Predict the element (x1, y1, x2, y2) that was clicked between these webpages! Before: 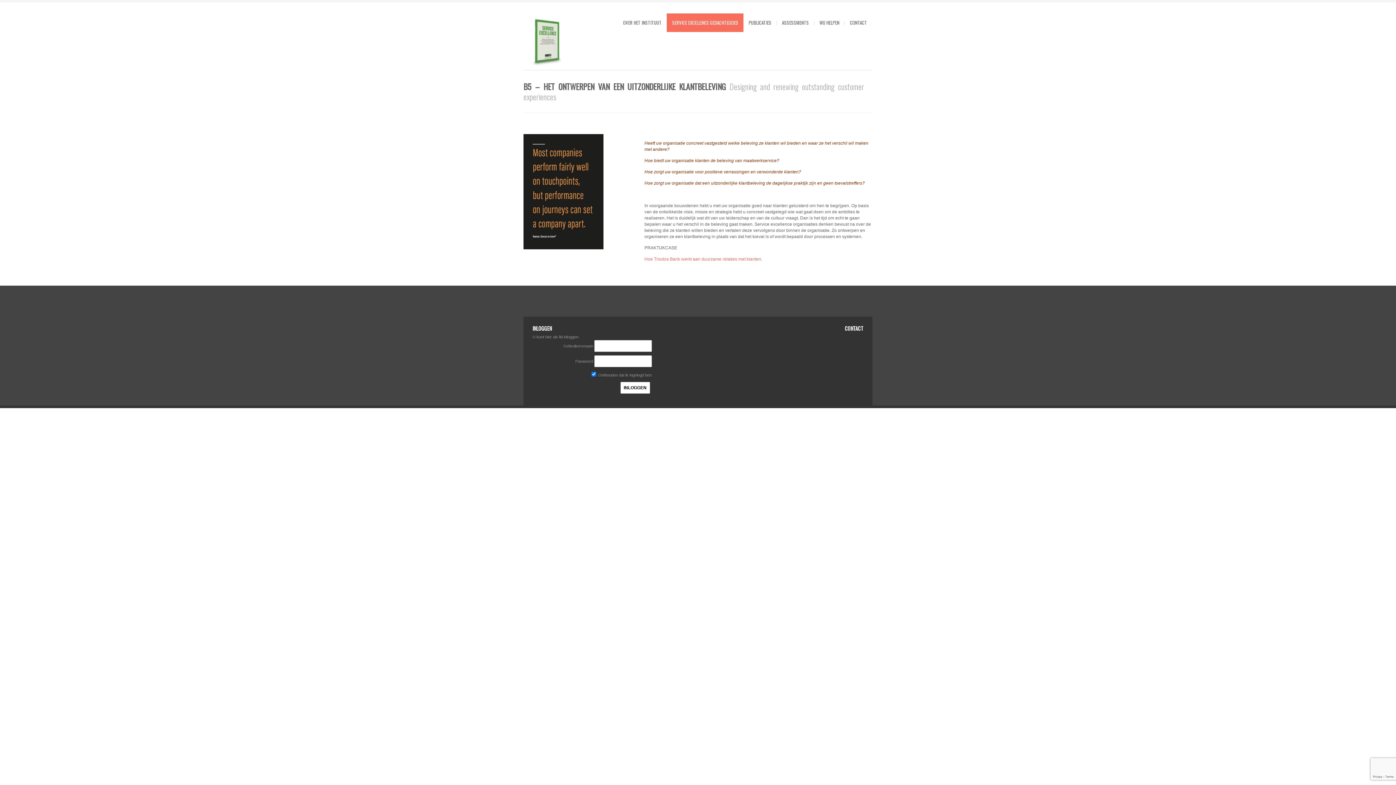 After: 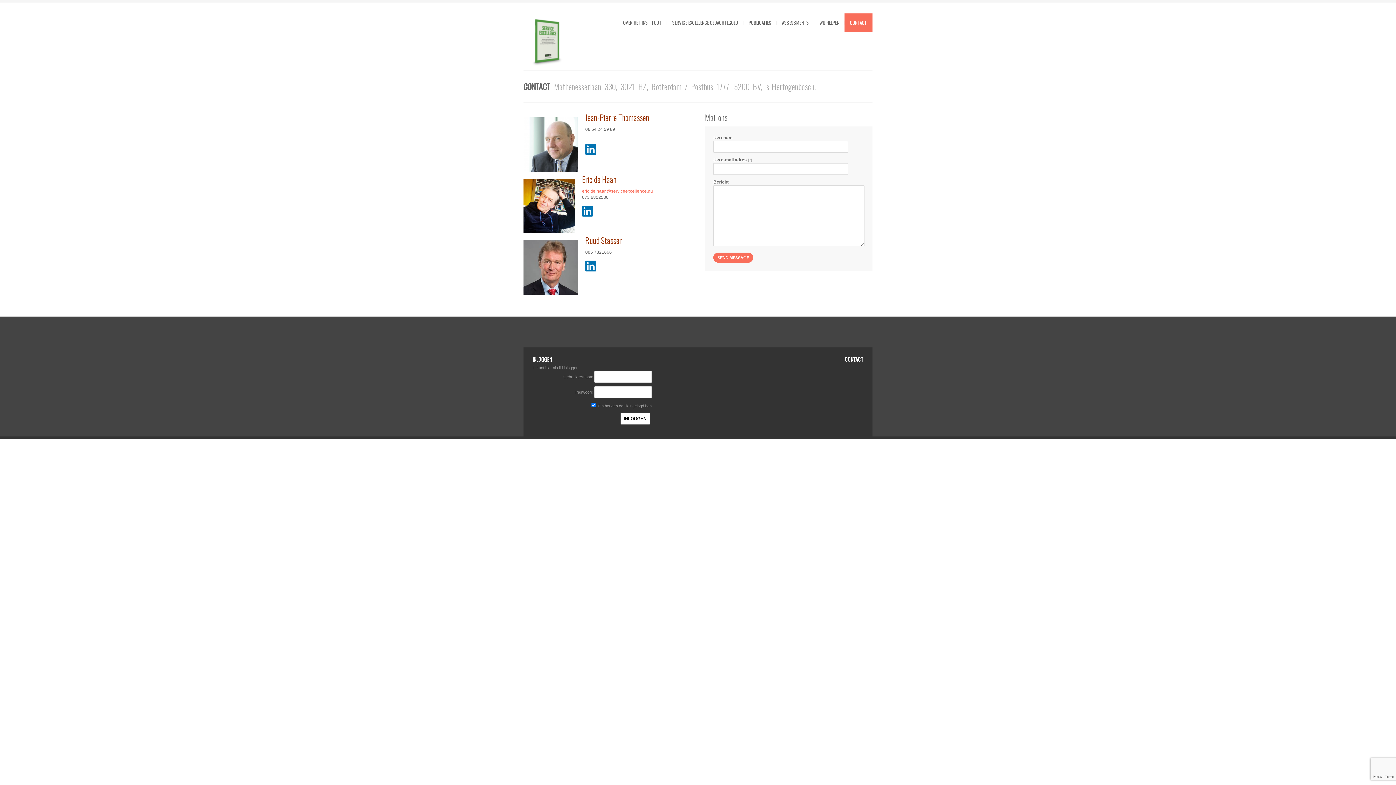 Action: bbox: (704, 325, 863, 331) label: CONTACT